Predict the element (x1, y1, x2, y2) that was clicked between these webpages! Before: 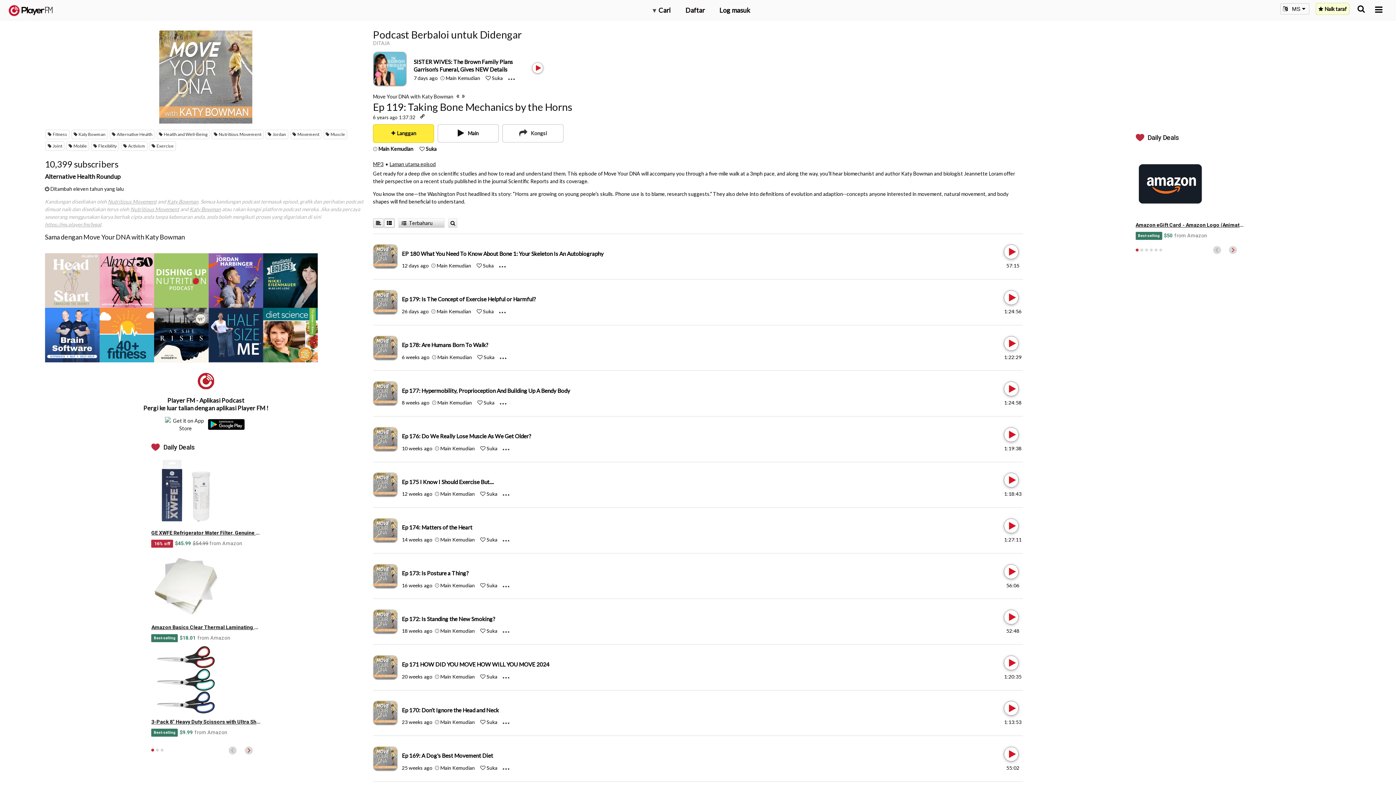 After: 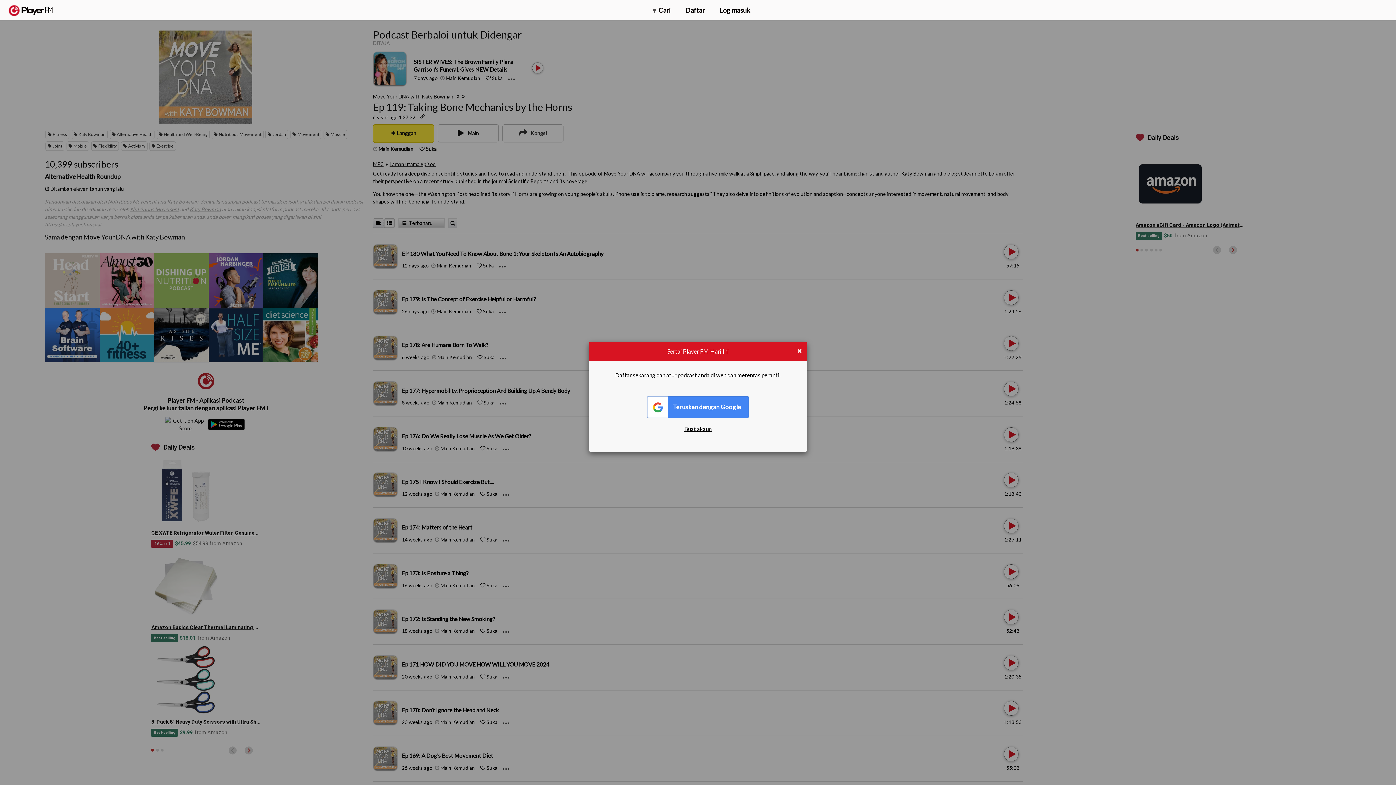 Action: label: Add to Play later bbox: (436, 308, 471, 314)